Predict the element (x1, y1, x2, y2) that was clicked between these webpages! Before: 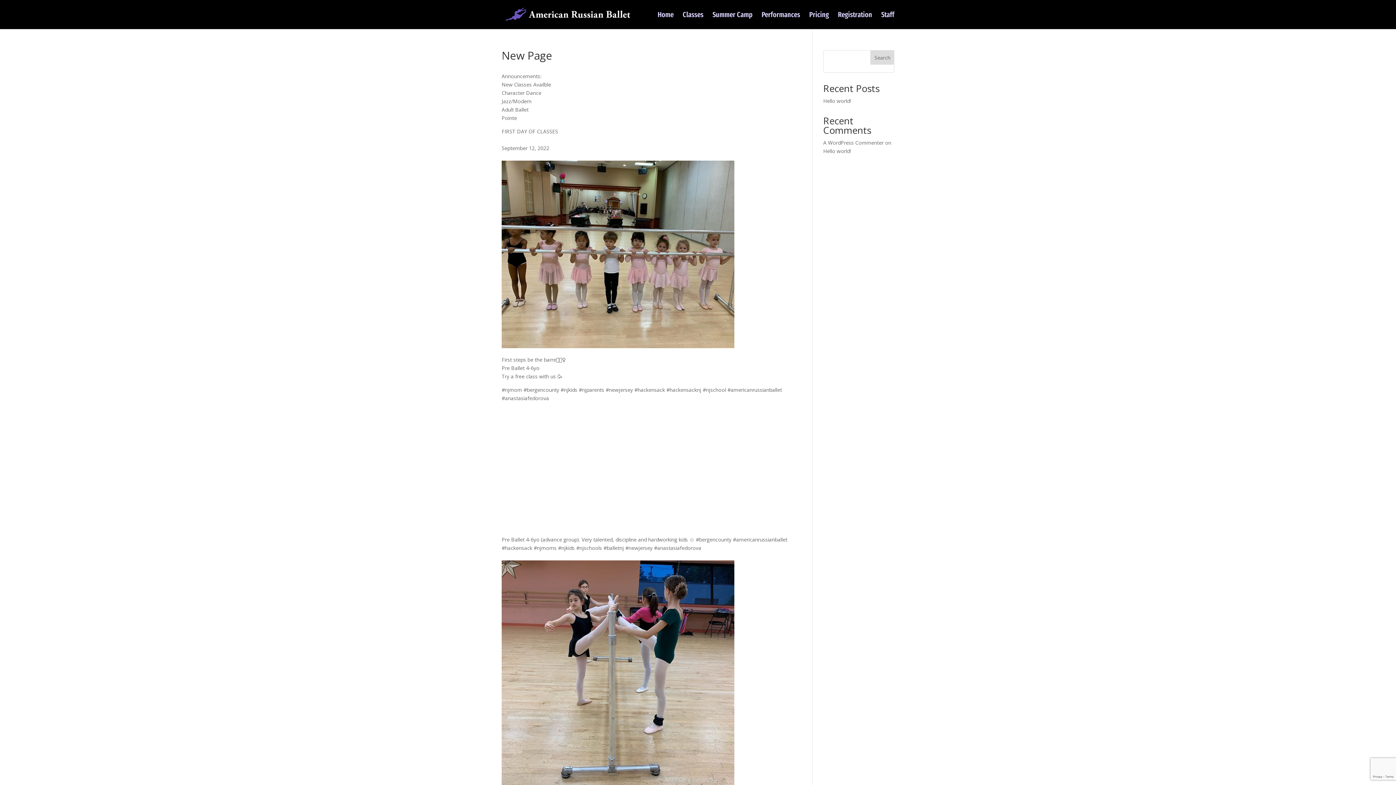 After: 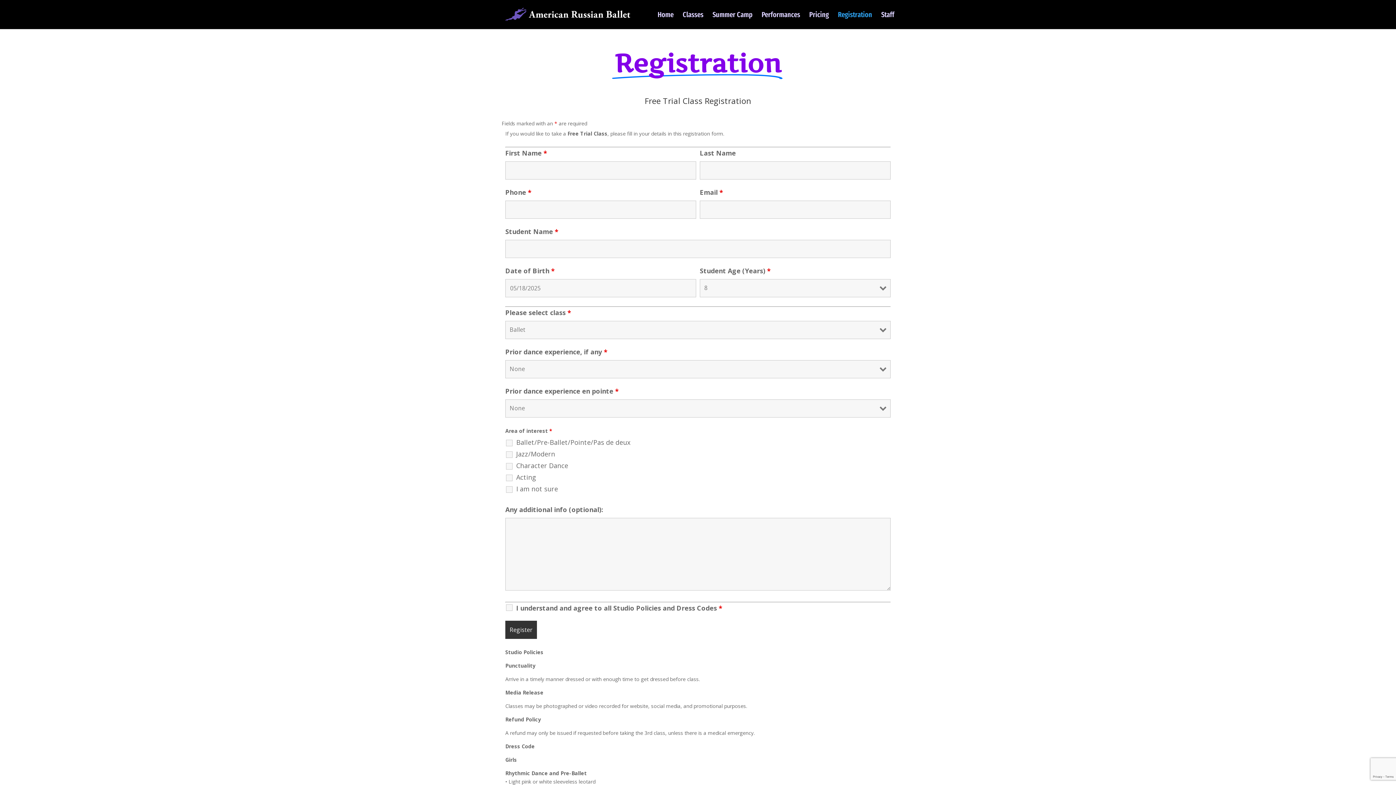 Action: label: Registration bbox: (838, 12, 872, 29)